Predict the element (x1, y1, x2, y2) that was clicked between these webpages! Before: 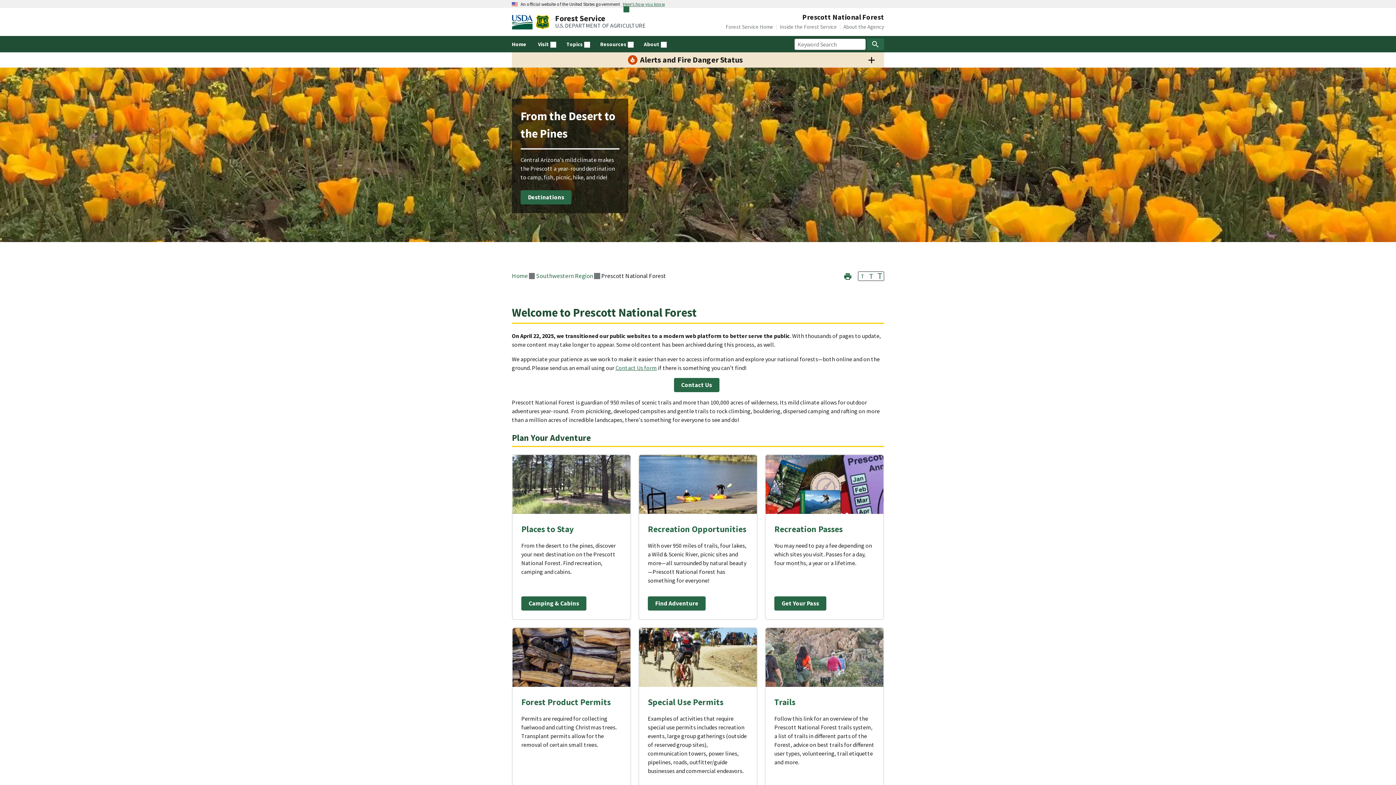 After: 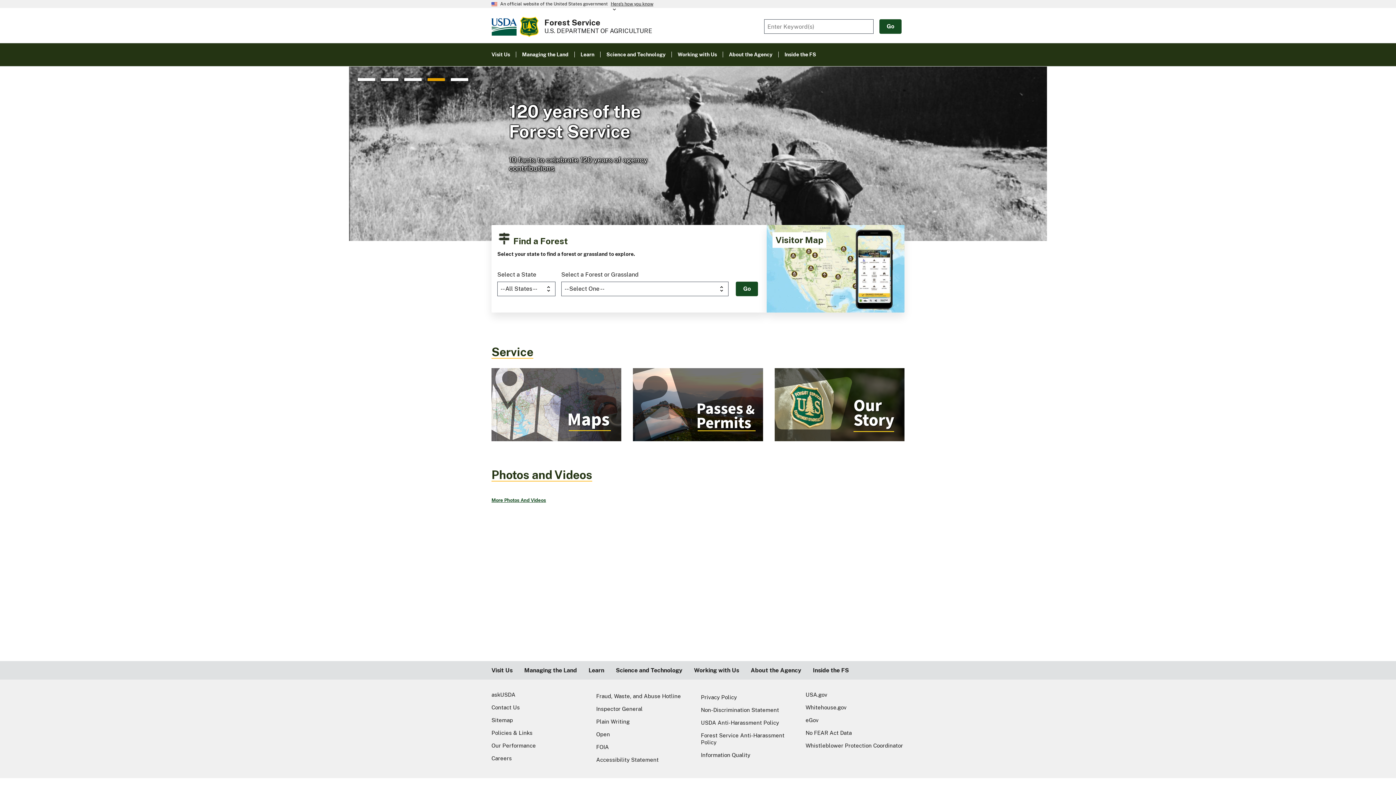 Action: bbox: (536, 14, 549, 29)